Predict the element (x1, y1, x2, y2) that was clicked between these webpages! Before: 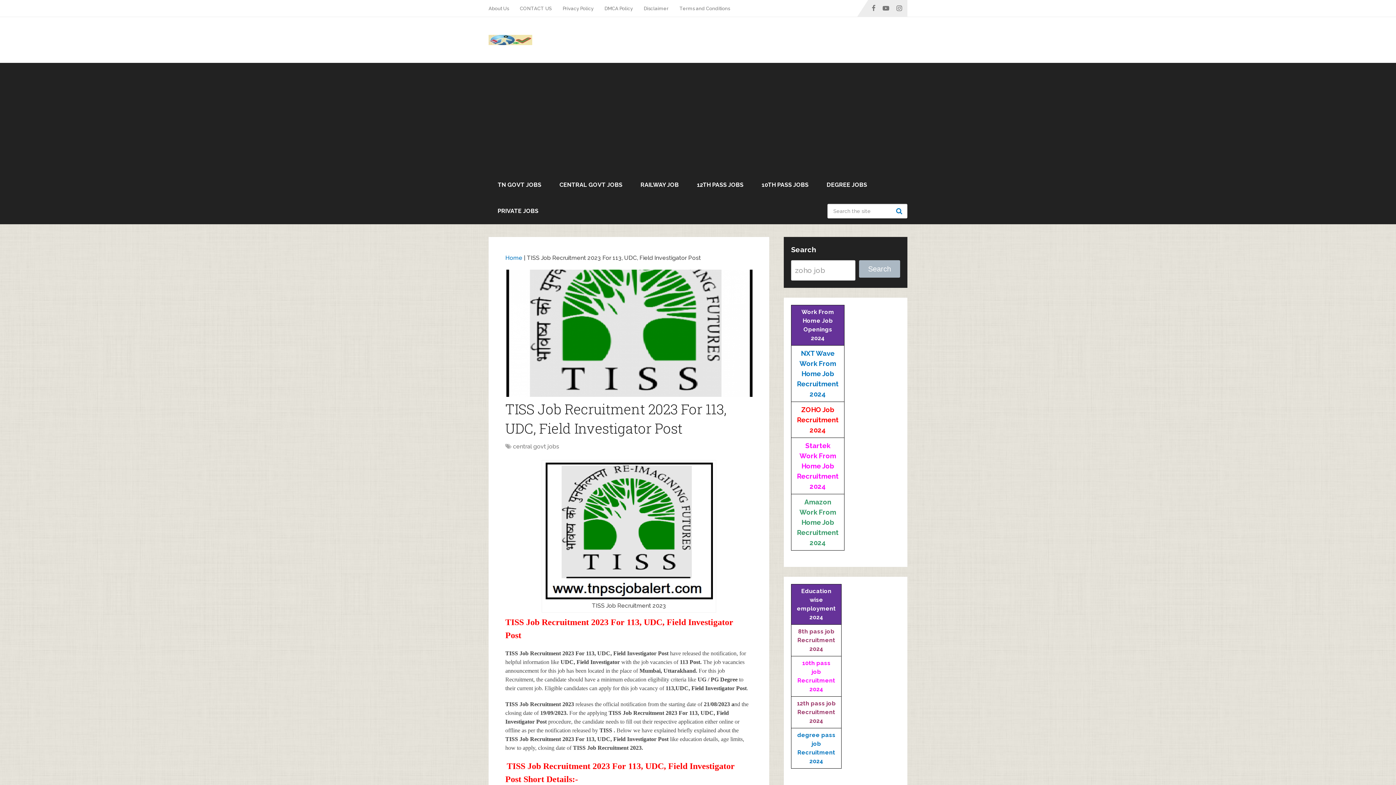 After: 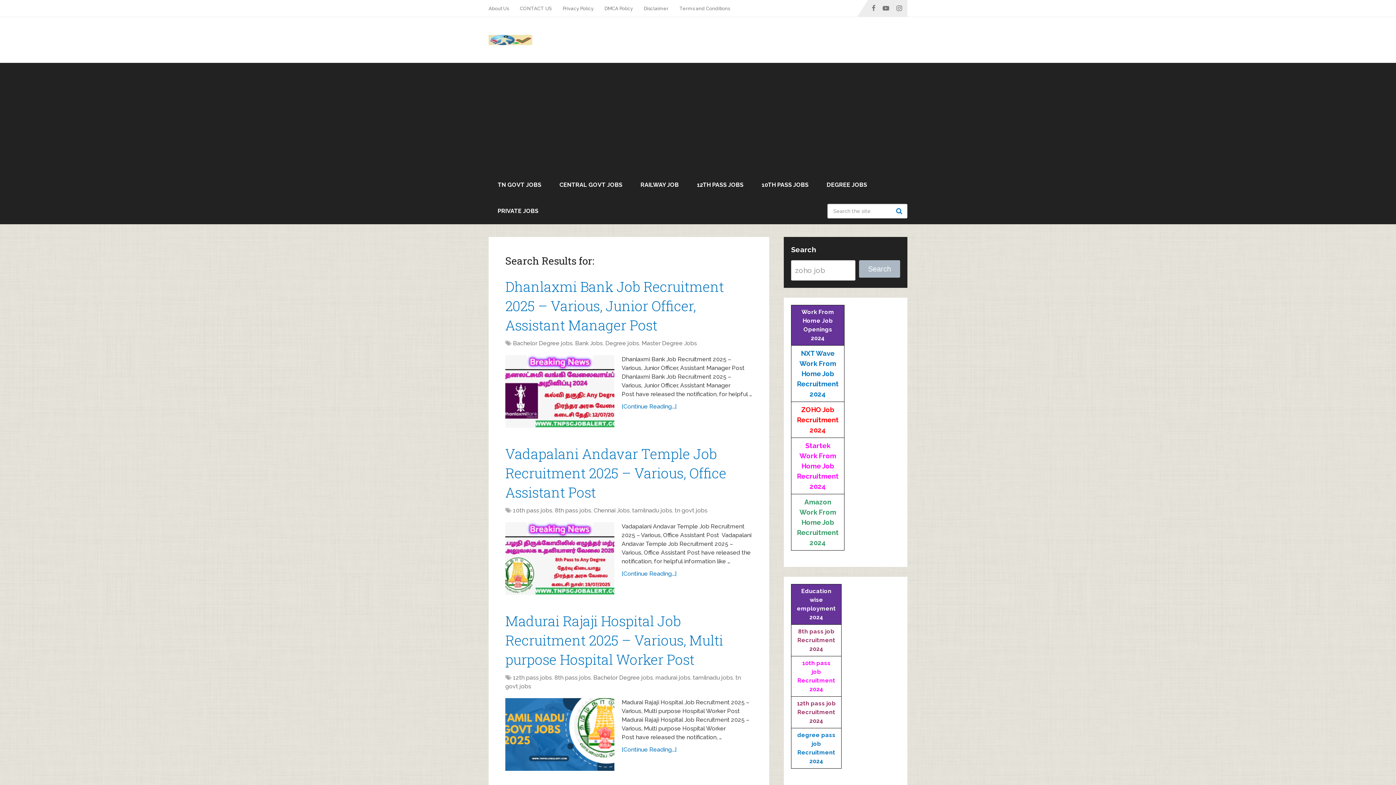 Action: bbox: (893, 204, 907, 218) label: Search